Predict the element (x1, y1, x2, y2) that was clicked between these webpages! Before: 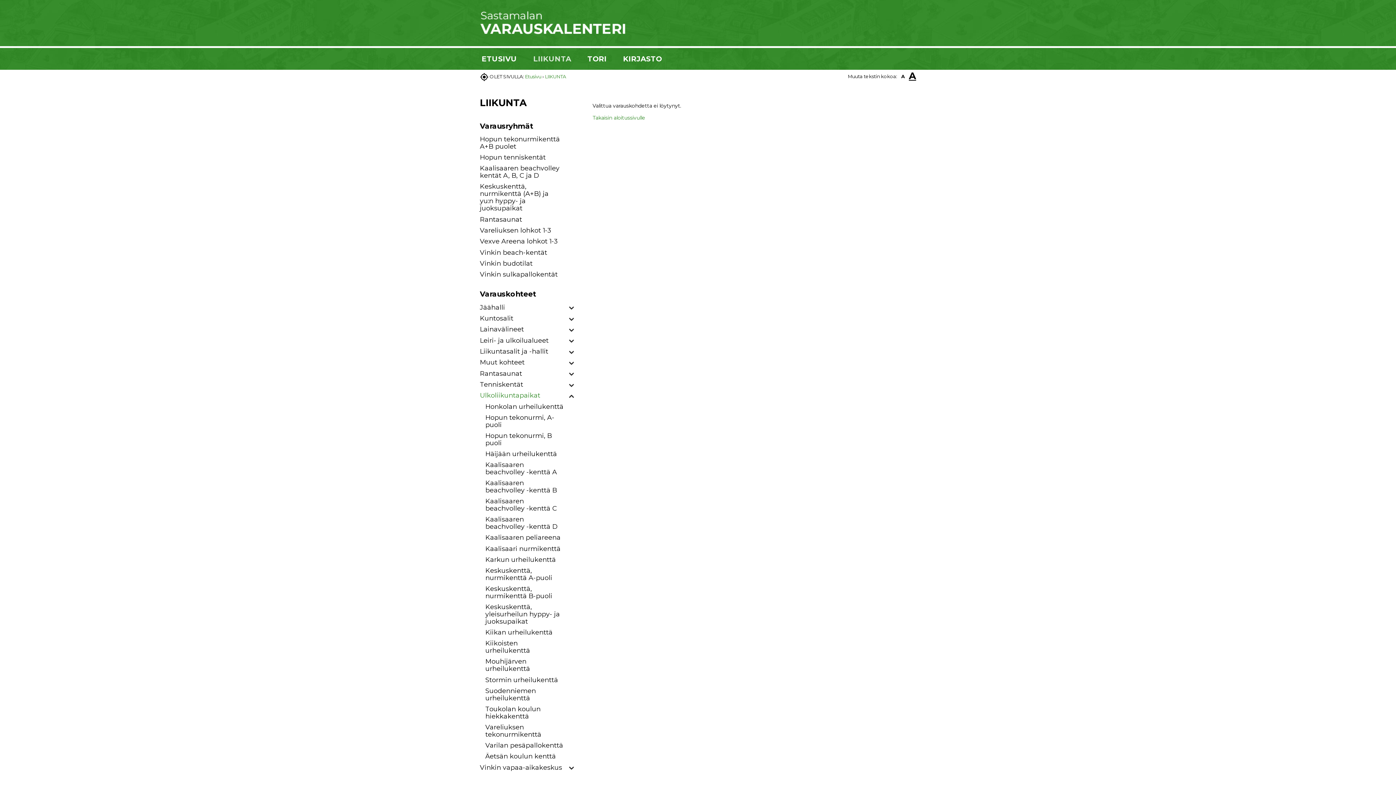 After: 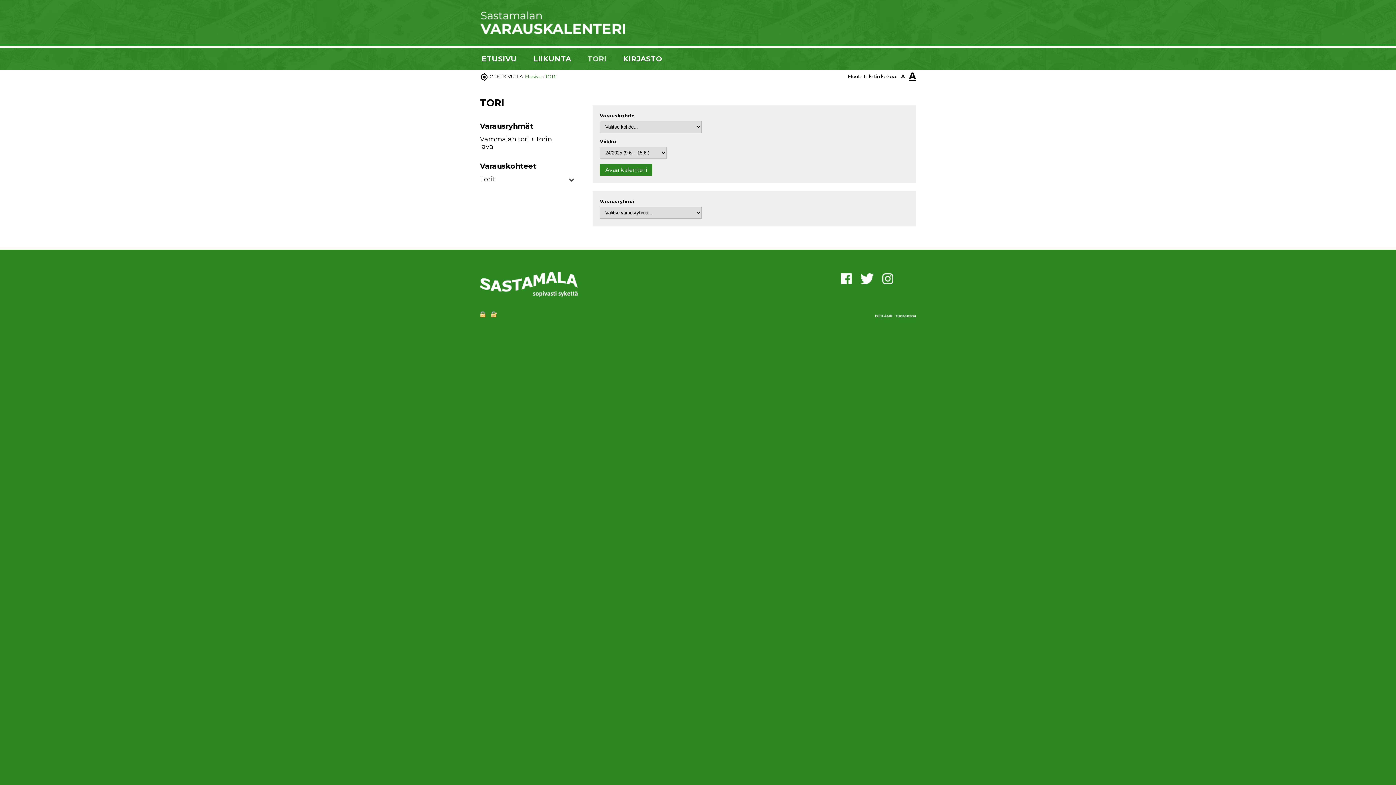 Action: bbox: (578, 48, 614, 69) label: TORI